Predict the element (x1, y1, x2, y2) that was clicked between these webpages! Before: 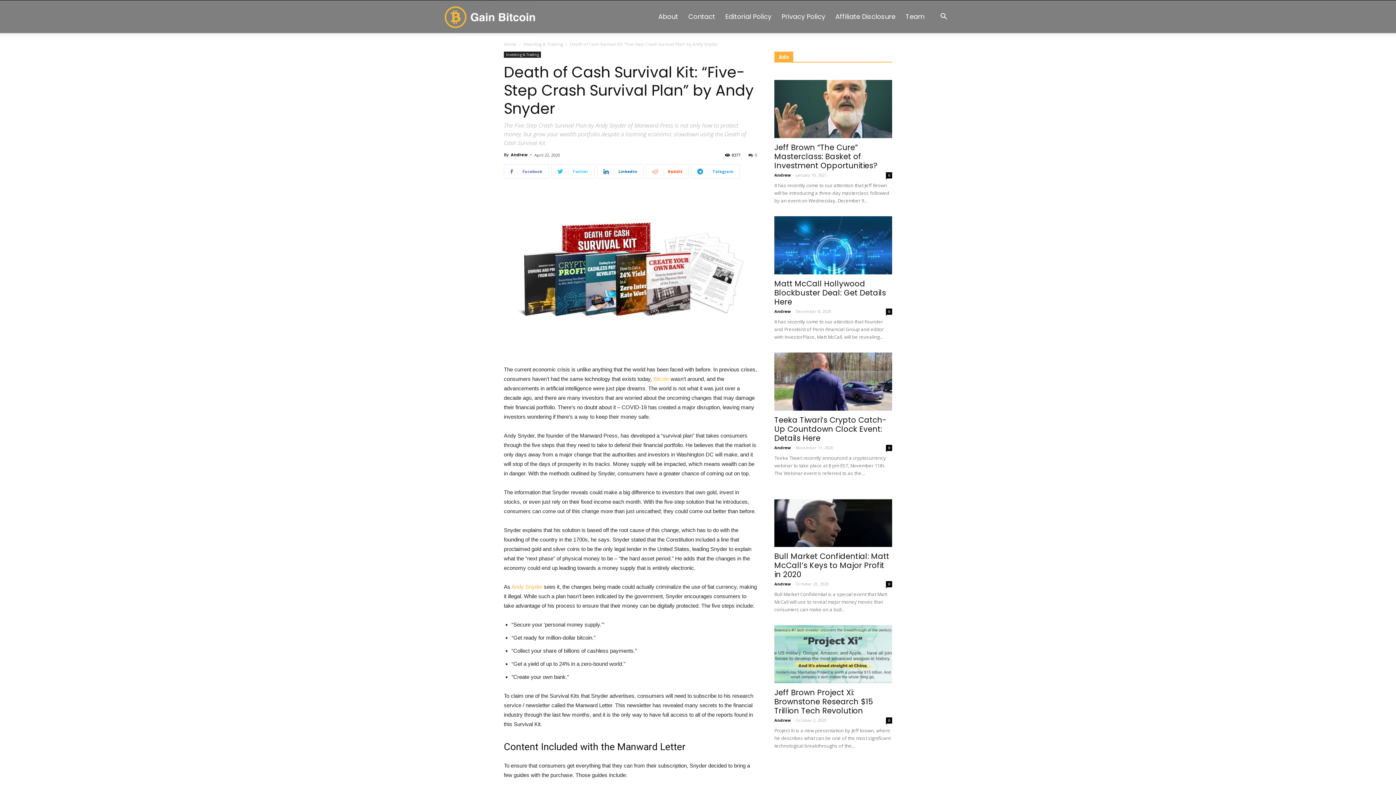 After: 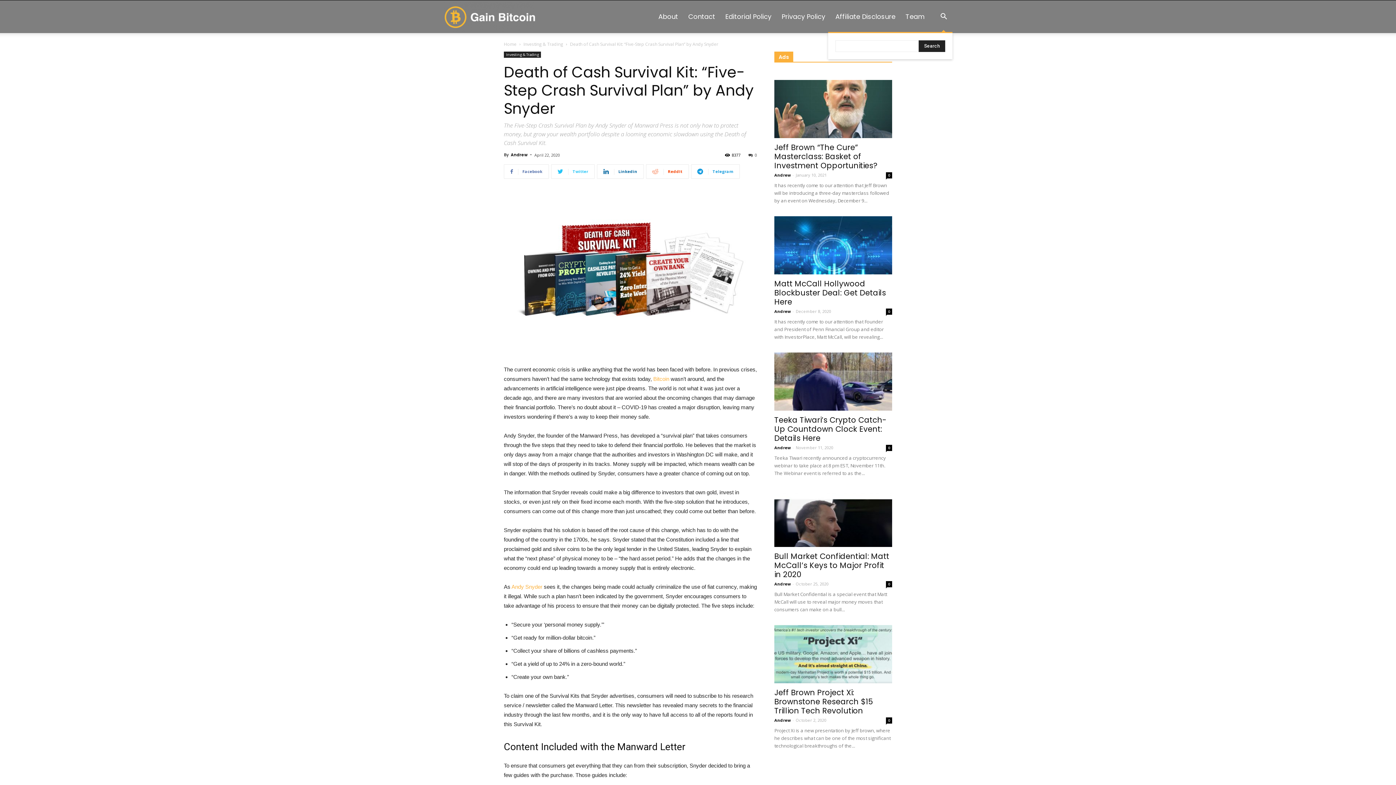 Action: bbox: (935, 13, 952, 20)